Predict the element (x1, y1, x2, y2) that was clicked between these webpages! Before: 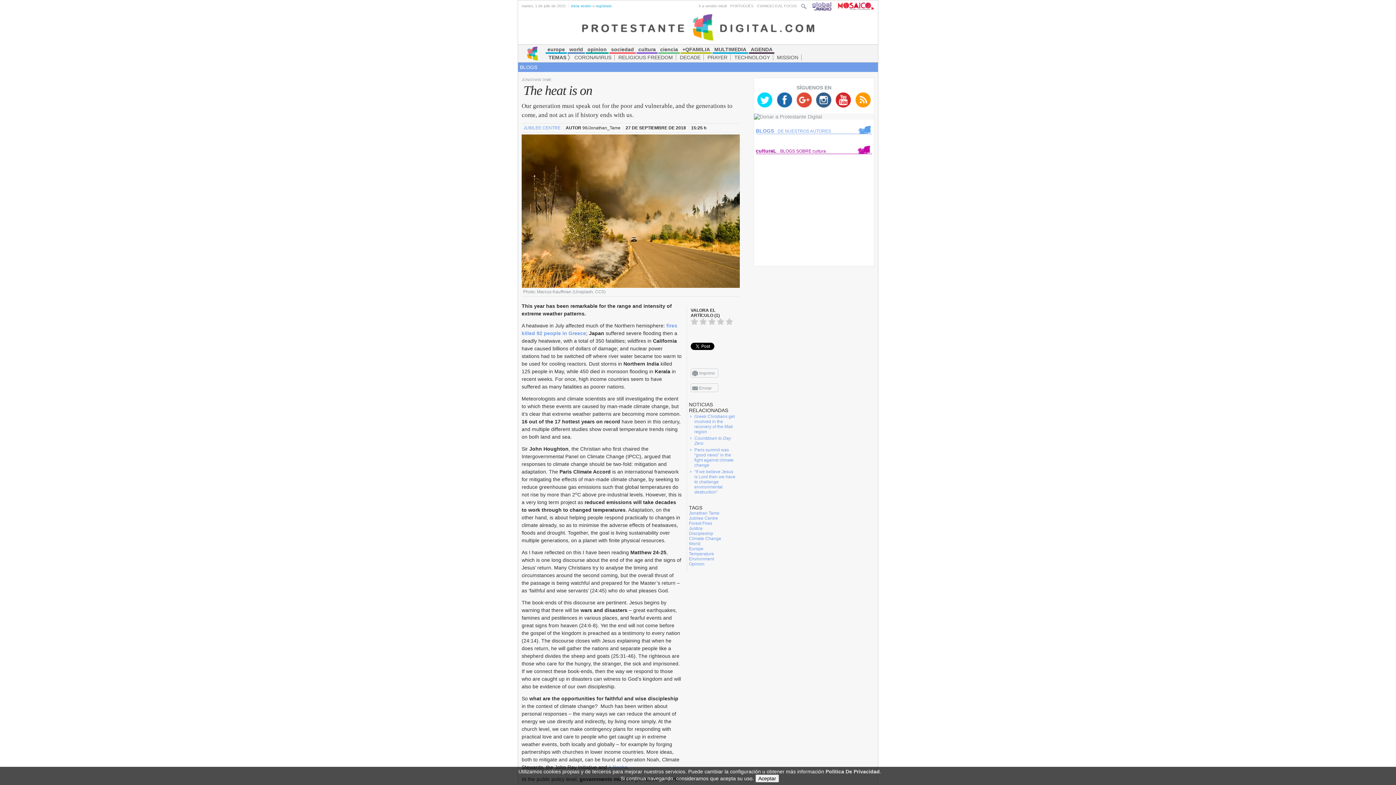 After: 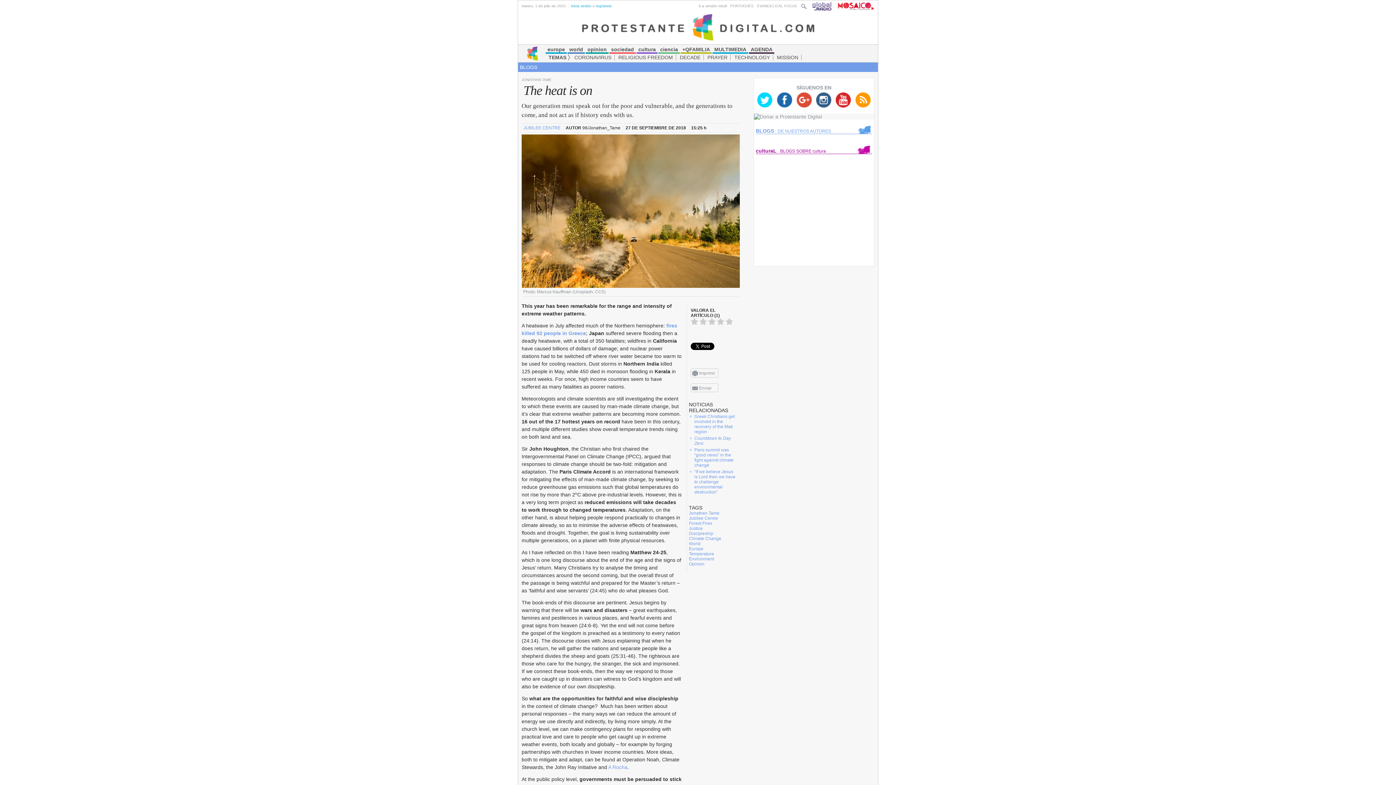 Action: bbox: (755, 774, 779, 782) label: Aceptar